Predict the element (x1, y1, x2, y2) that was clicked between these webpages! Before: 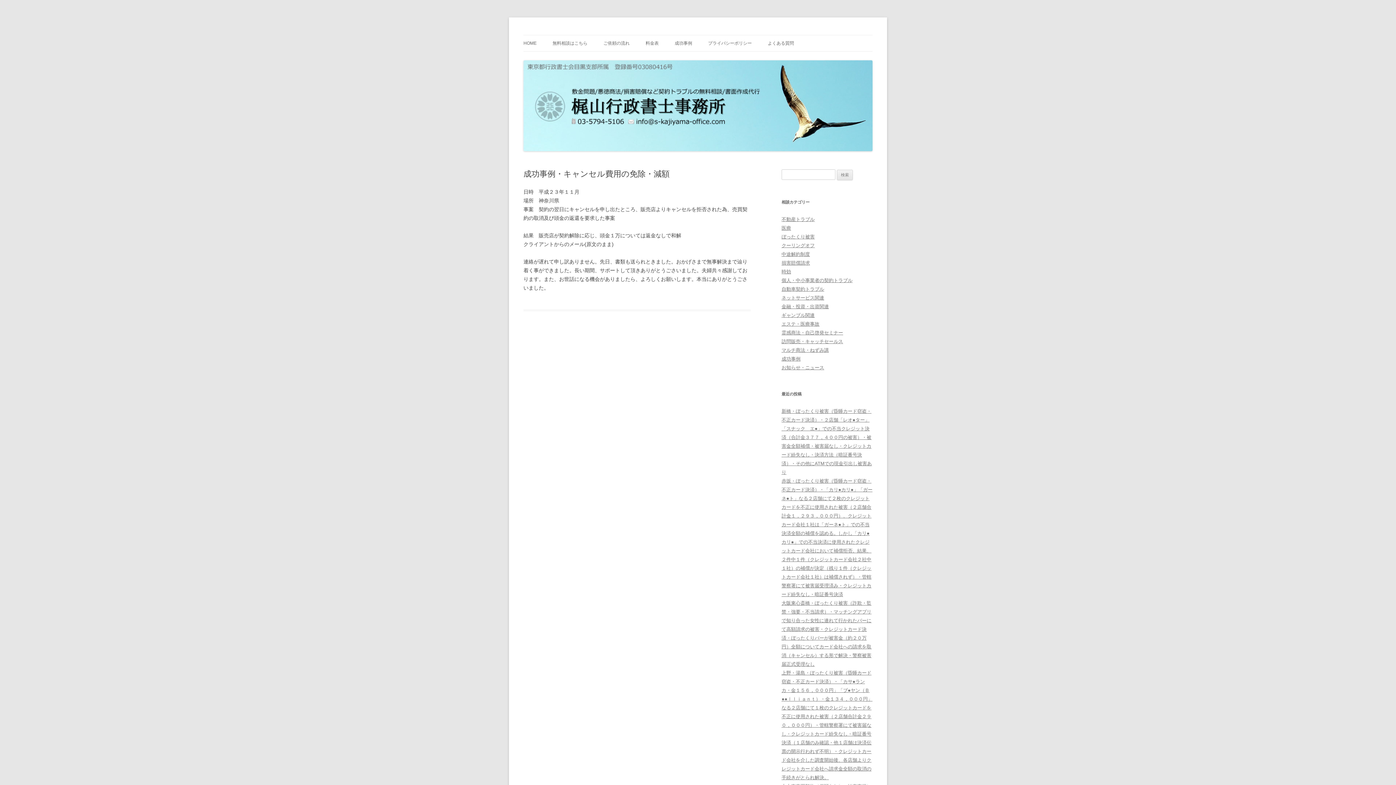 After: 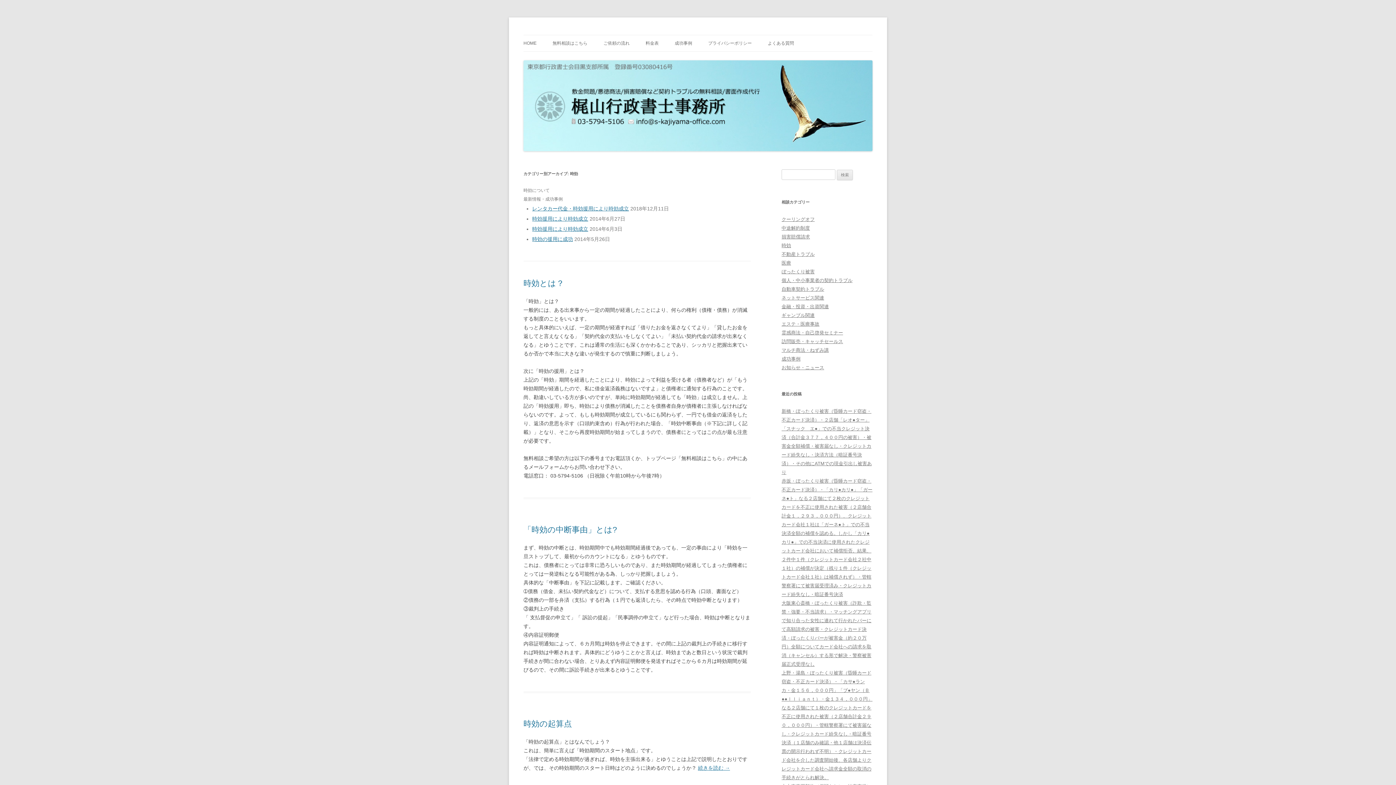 Action: label: 時効 bbox: (781, 269, 791, 274)